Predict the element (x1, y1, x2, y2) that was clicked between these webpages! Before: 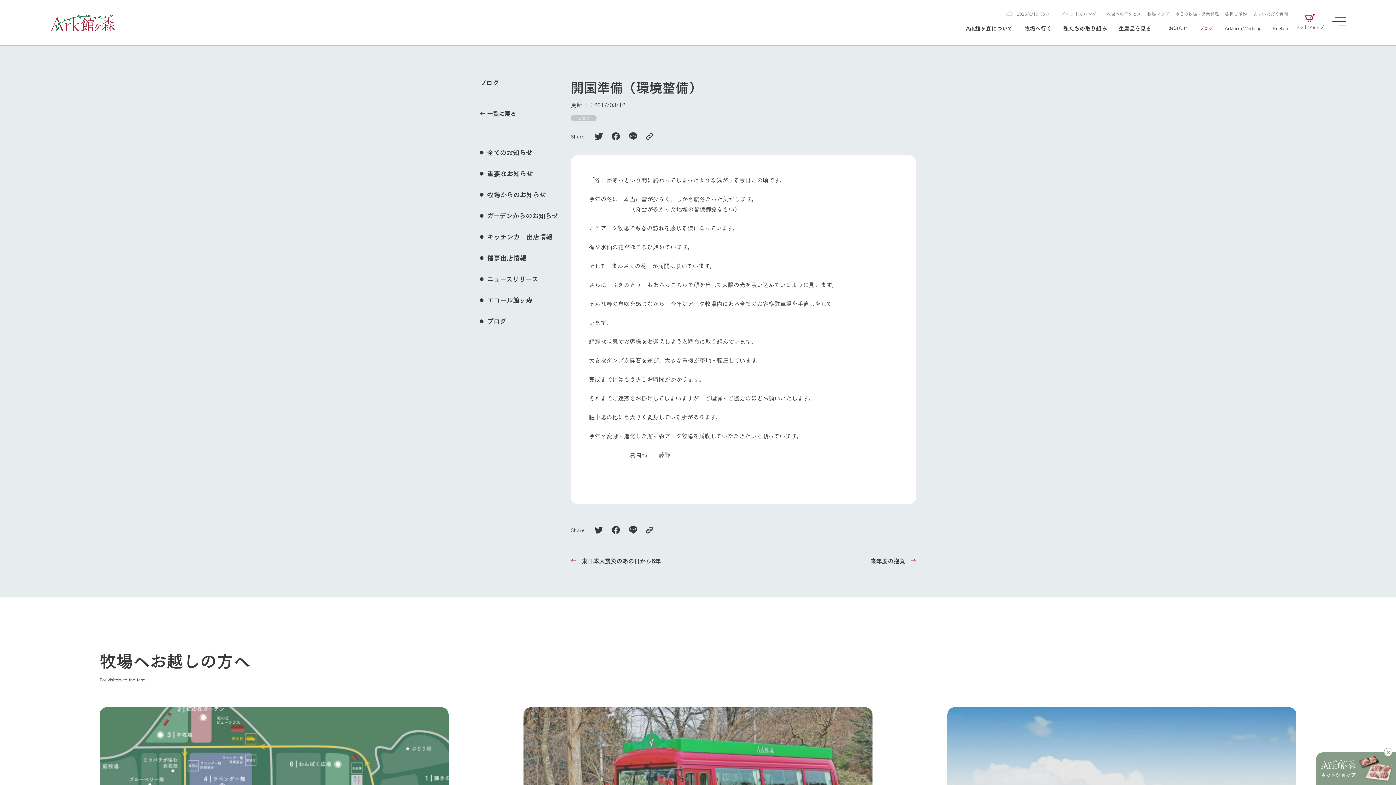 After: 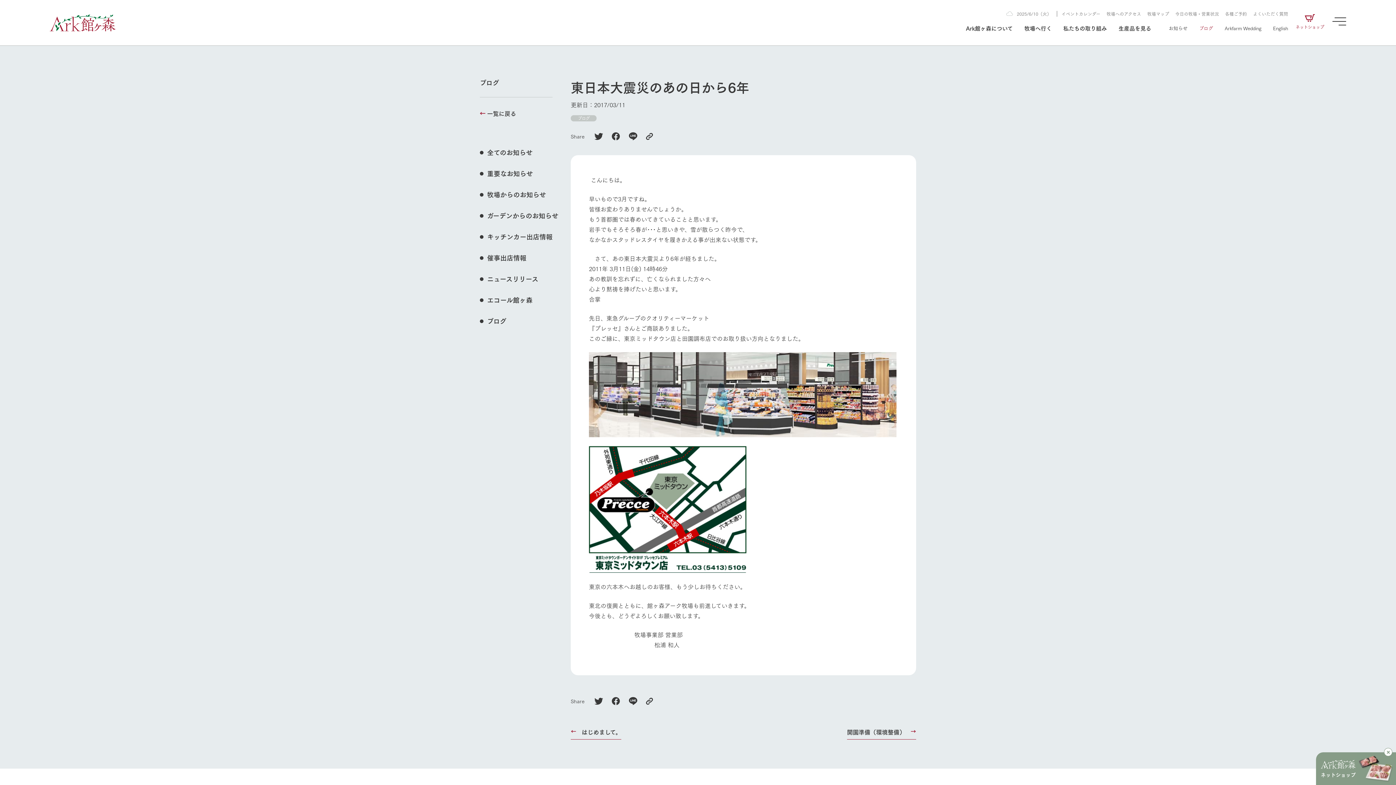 Action: bbox: (570, 556, 661, 568) label: 東日本大震災のあの日から6年